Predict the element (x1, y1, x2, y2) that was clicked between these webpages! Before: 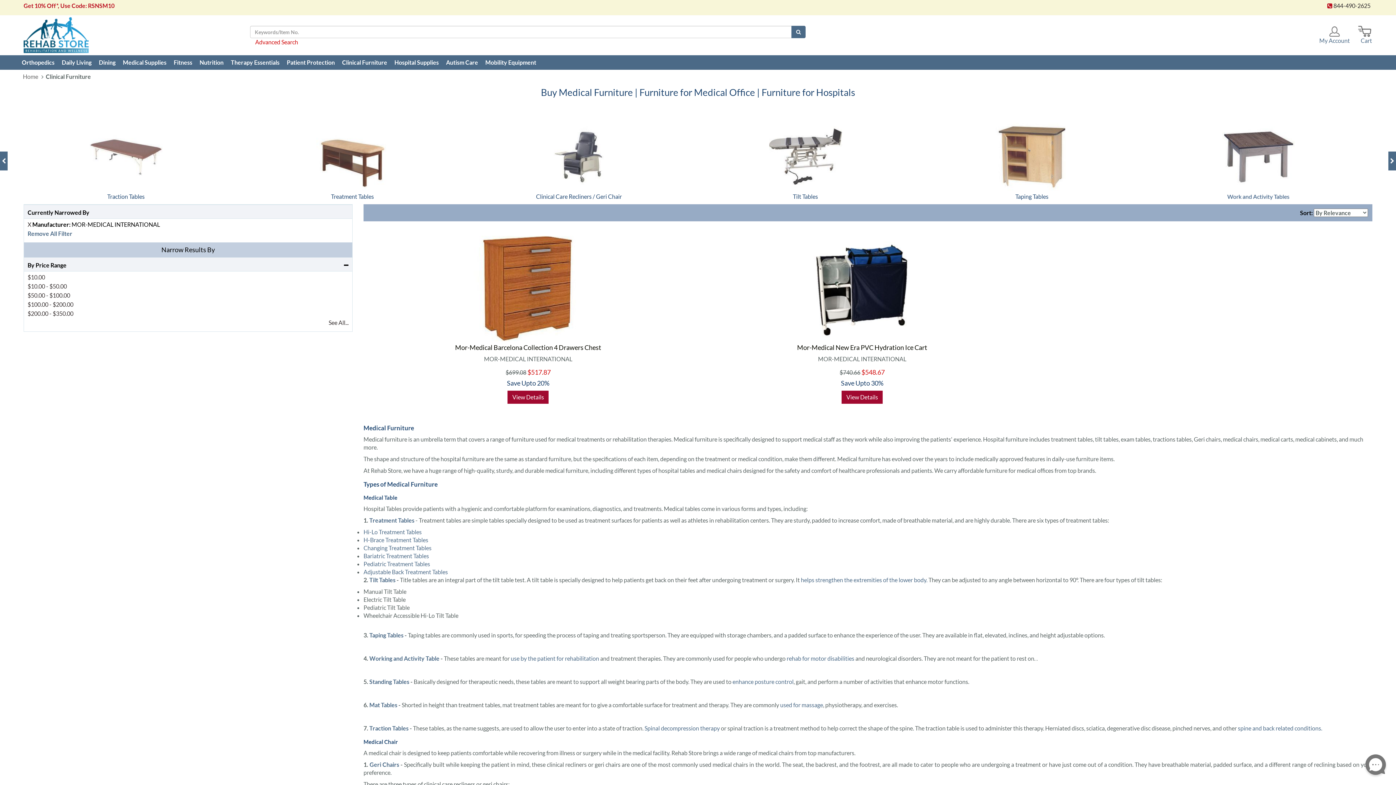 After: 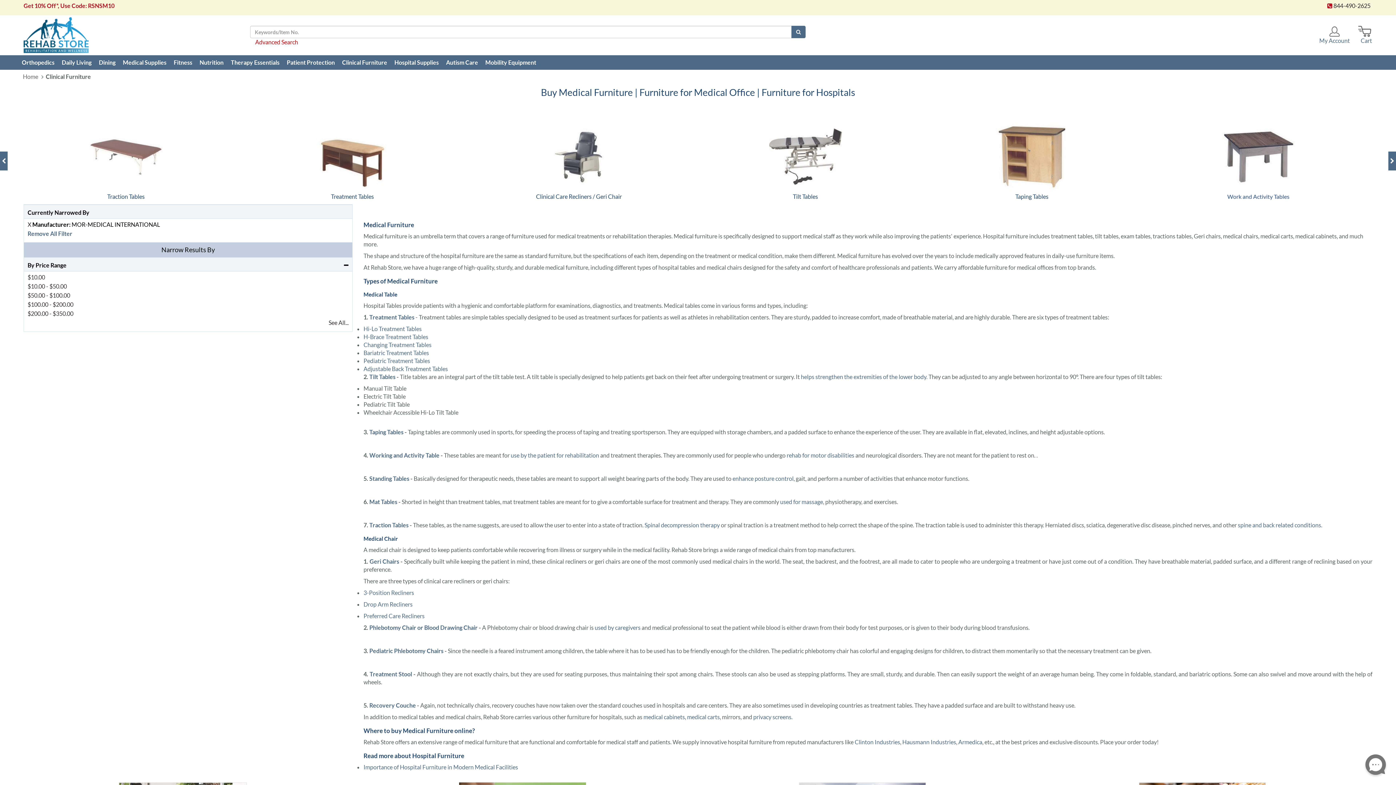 Action: bbox: (27, 301, 73, 308) label: $100.00 - $200.00